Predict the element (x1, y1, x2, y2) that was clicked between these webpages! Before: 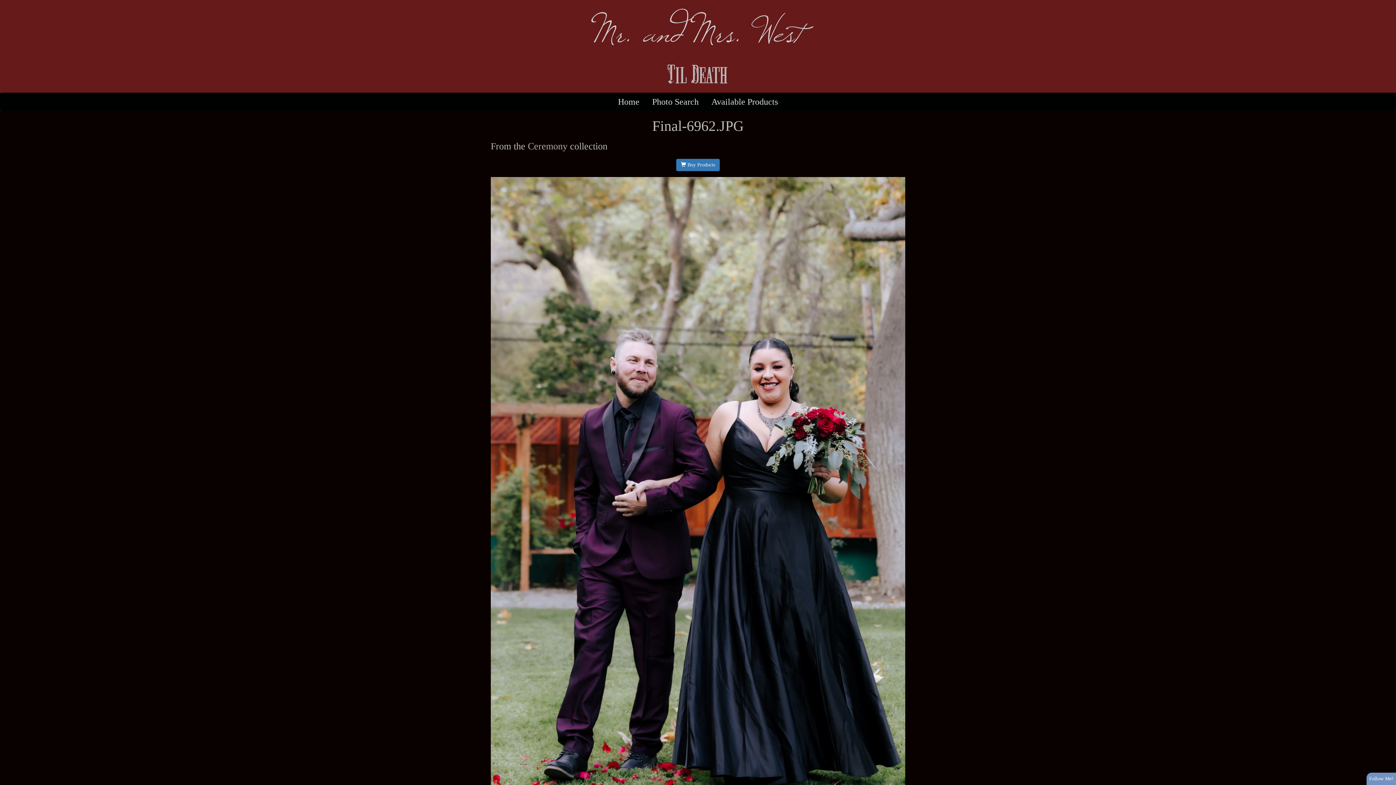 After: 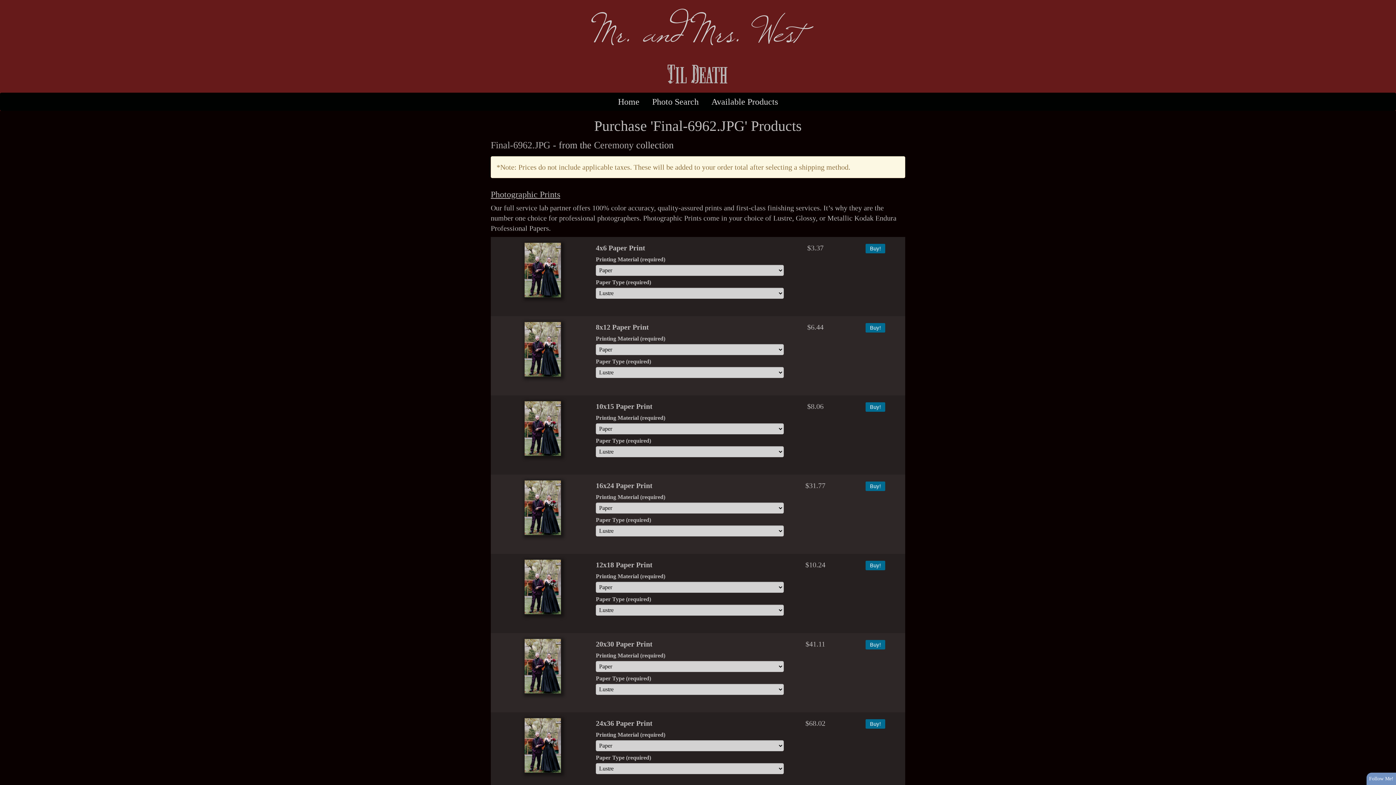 Action: label:  Buy Products bbox: (676, 158, 720, 171)